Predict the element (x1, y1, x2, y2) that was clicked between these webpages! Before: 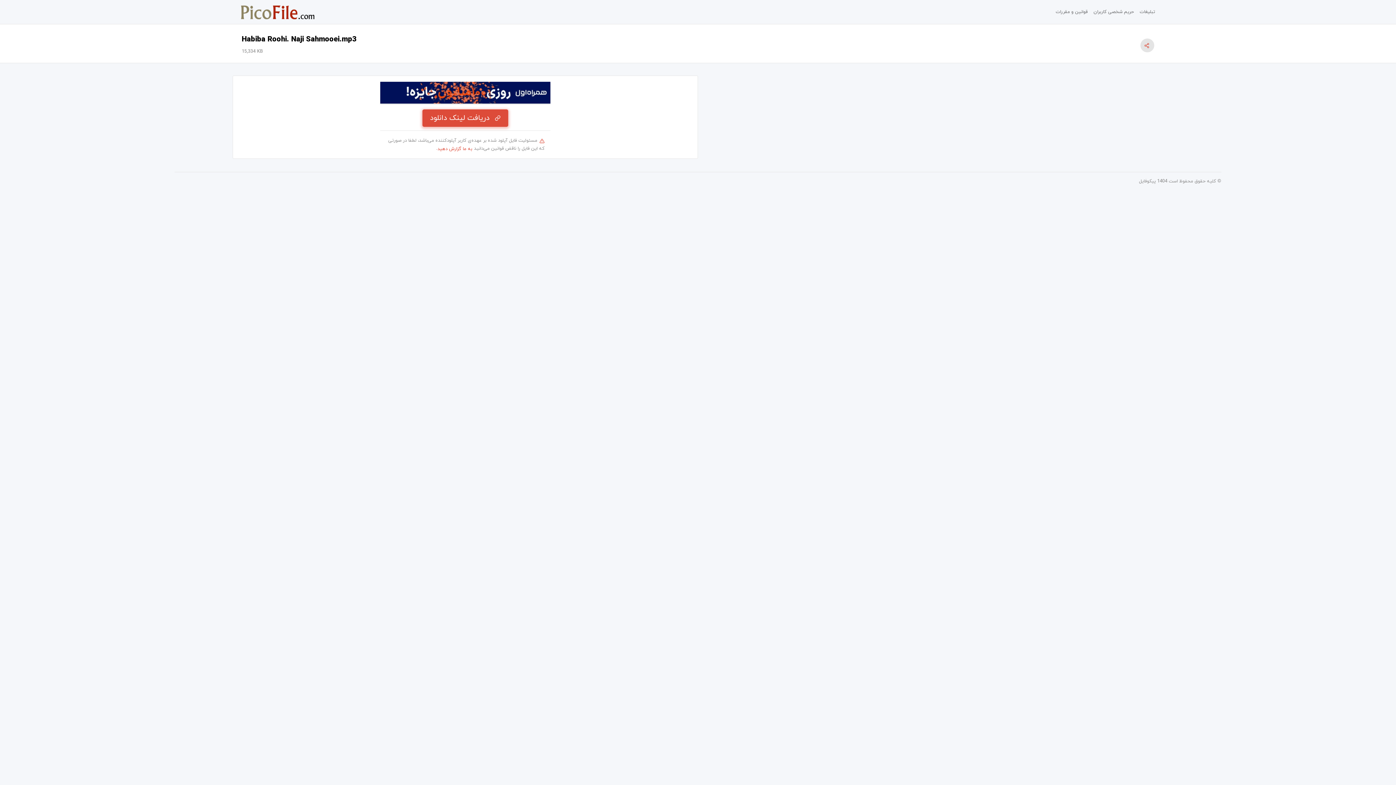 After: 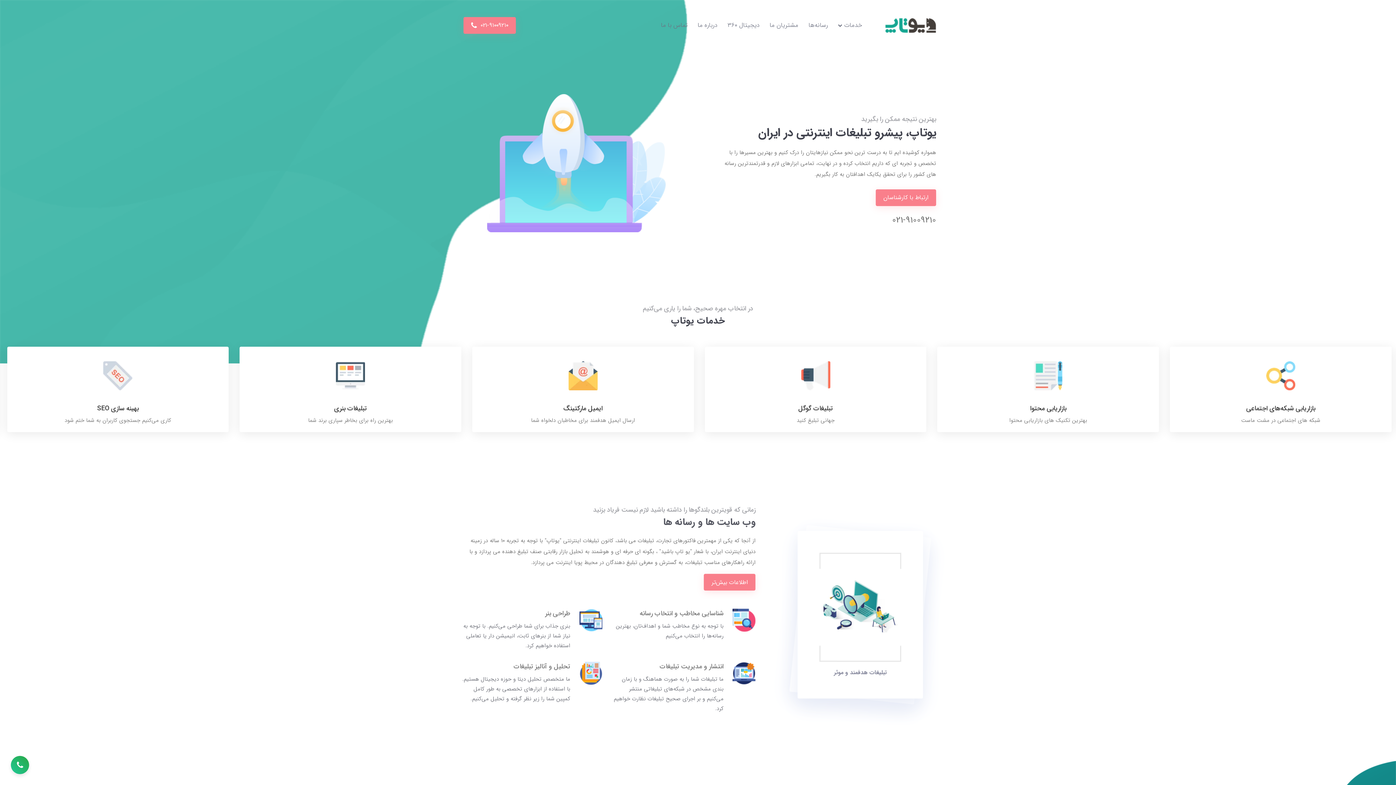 Action: bbox: (1137, 5, 1158, 18) label: تبلیغات